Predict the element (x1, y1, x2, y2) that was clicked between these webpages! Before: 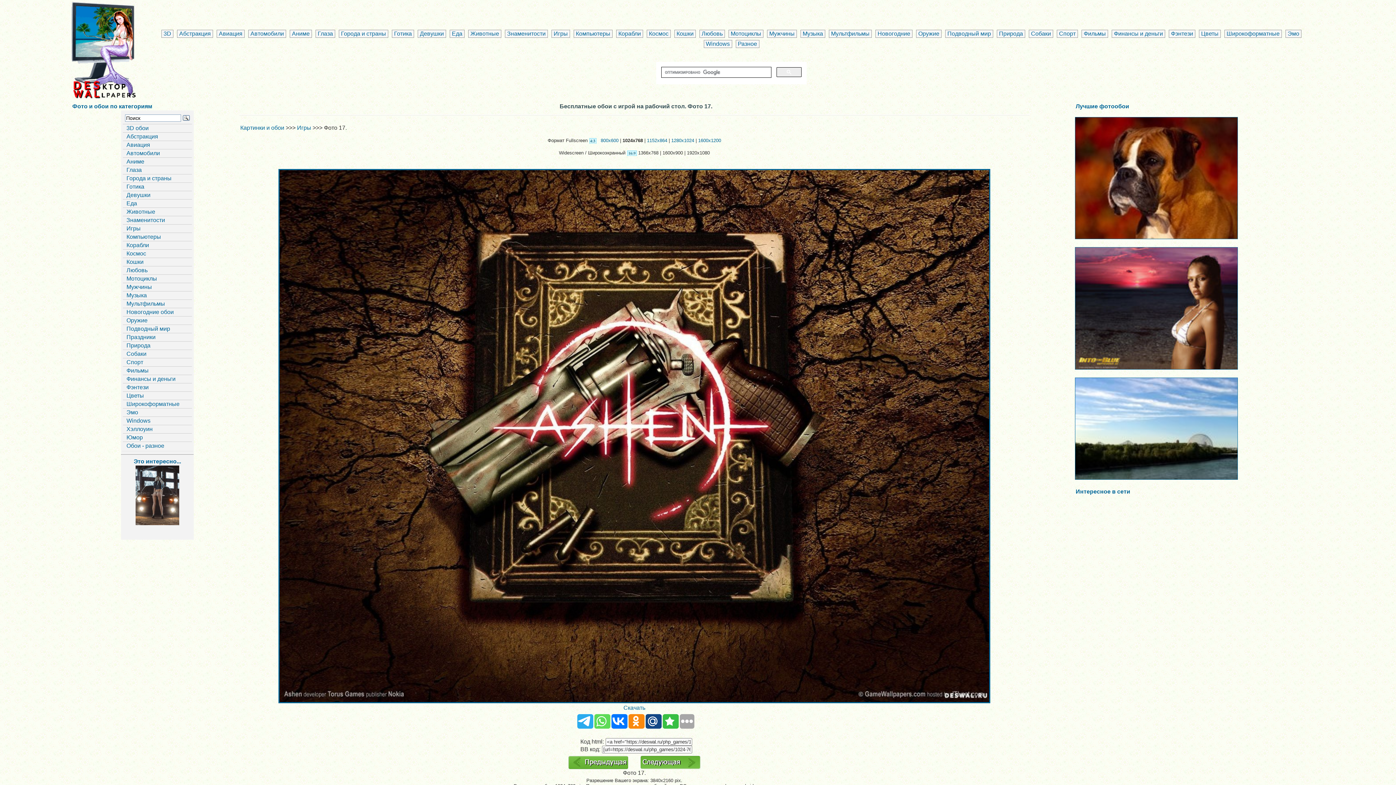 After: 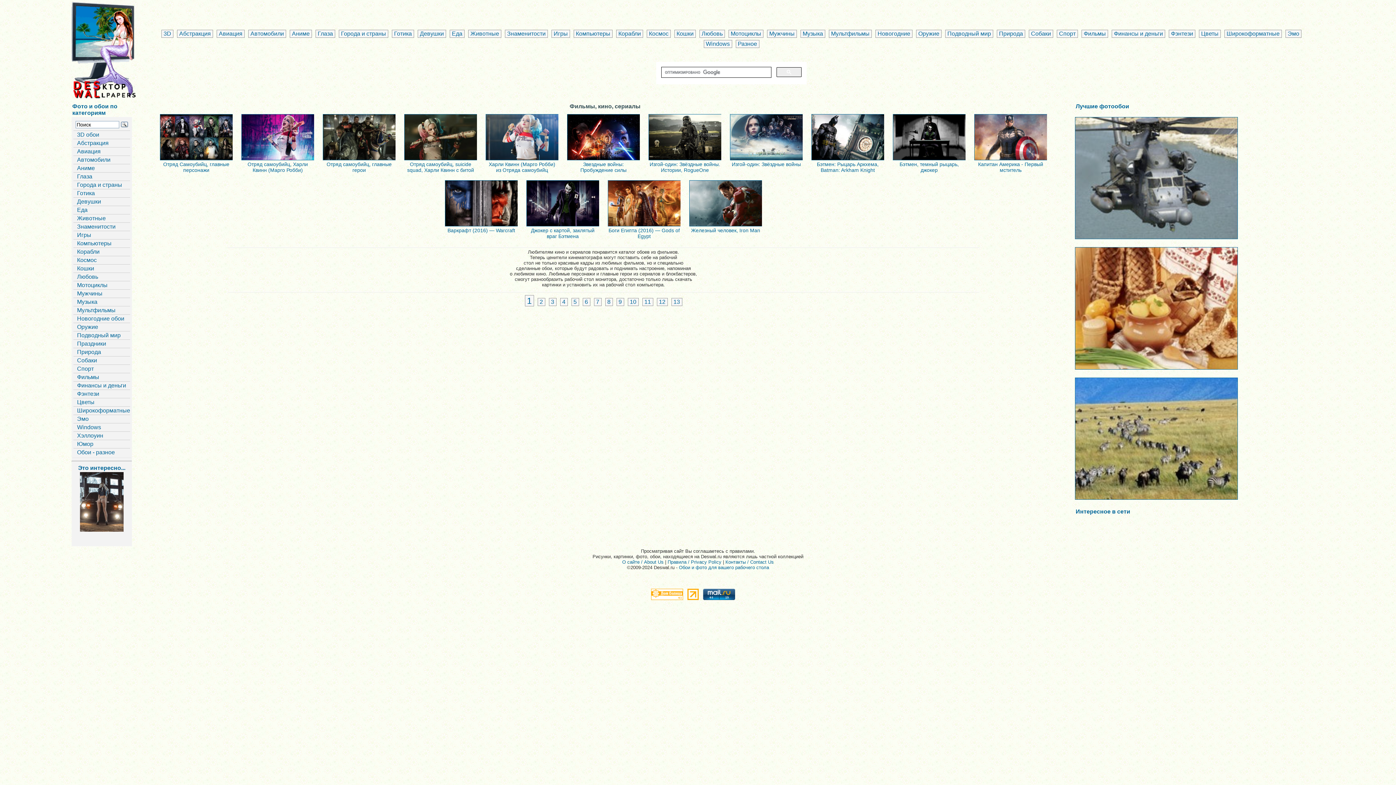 Action: bbox: (122, 366, 192, 374) label: Фильмы